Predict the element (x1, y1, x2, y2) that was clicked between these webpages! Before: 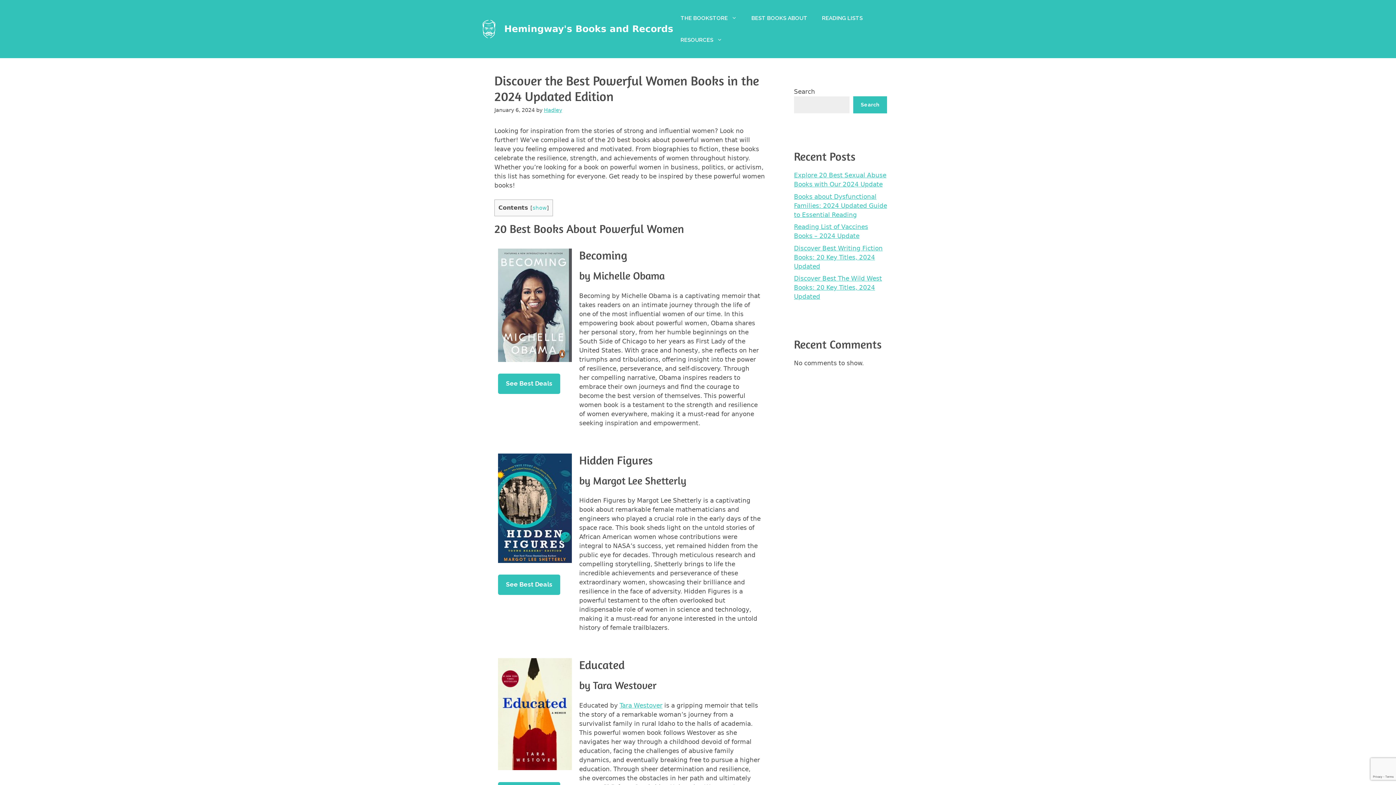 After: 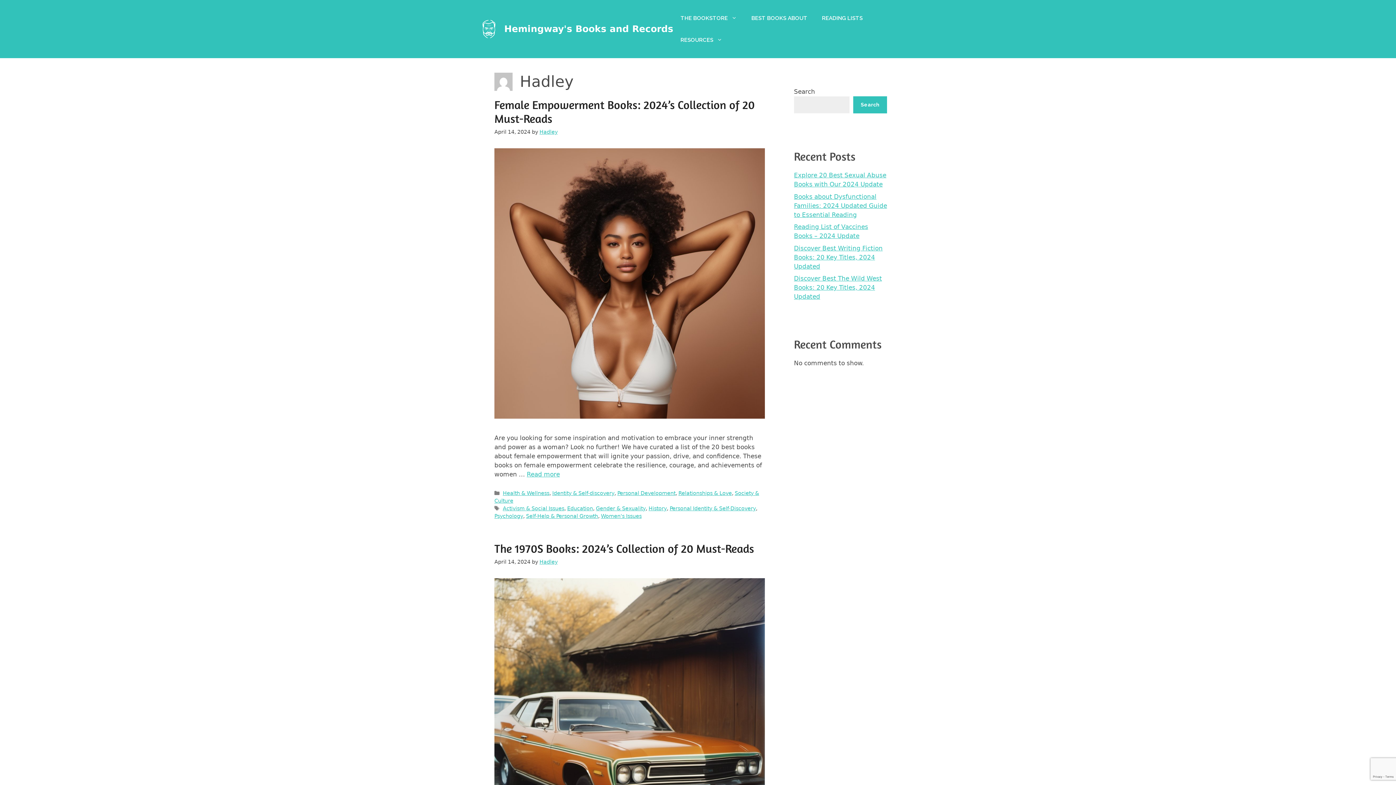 Action: label: Hadley bbox: (544, 107, 562, 113)